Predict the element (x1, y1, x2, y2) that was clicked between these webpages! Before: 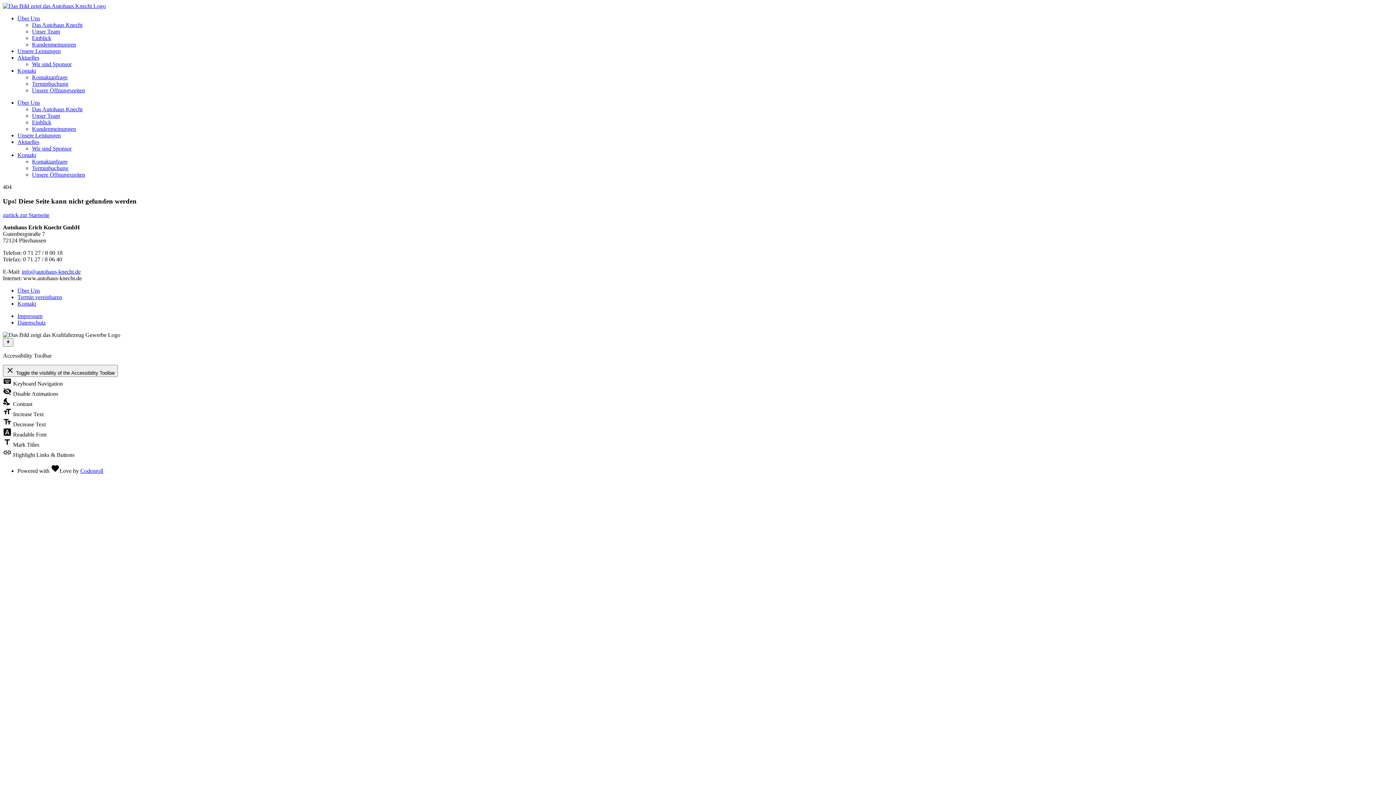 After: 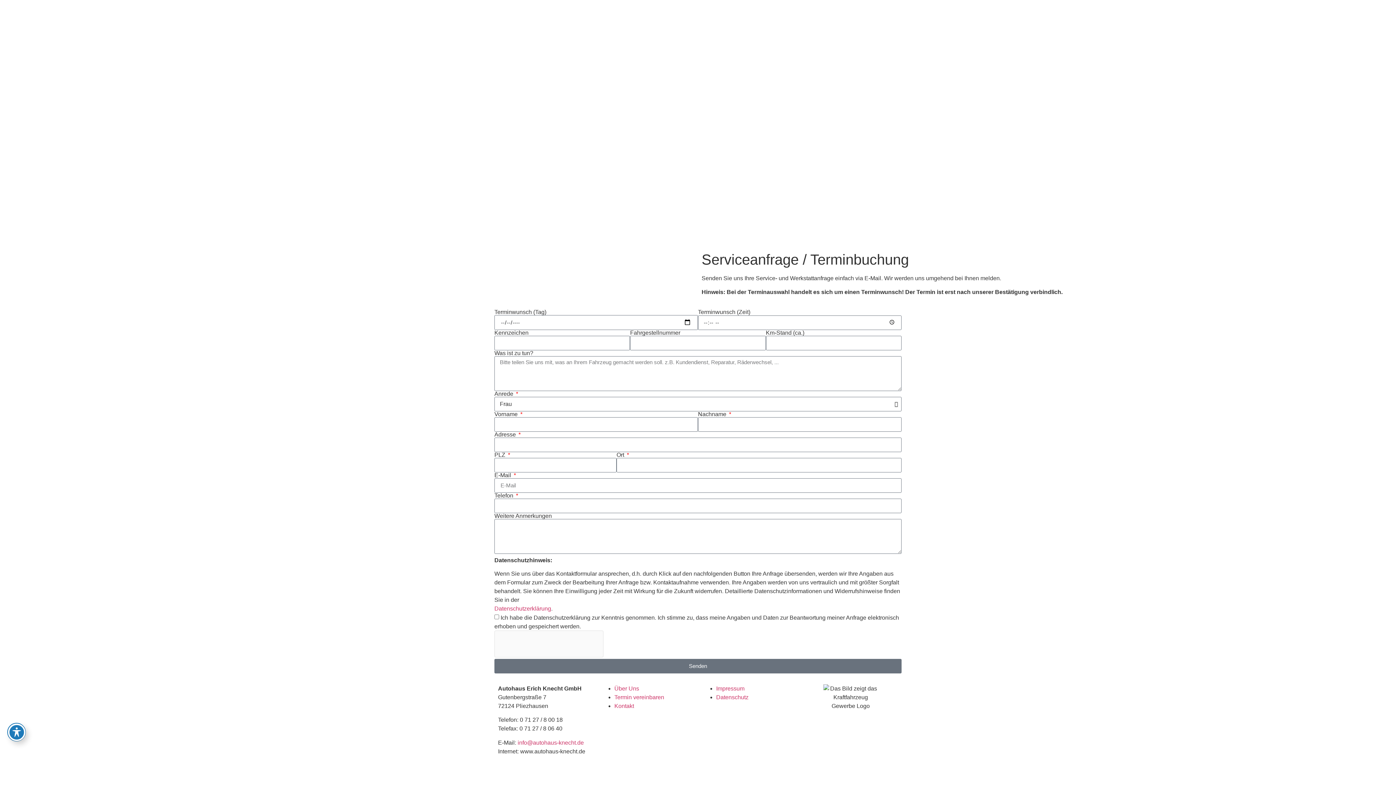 Action: label: Terminbuchung bbox: (32, 80, 68, 86)